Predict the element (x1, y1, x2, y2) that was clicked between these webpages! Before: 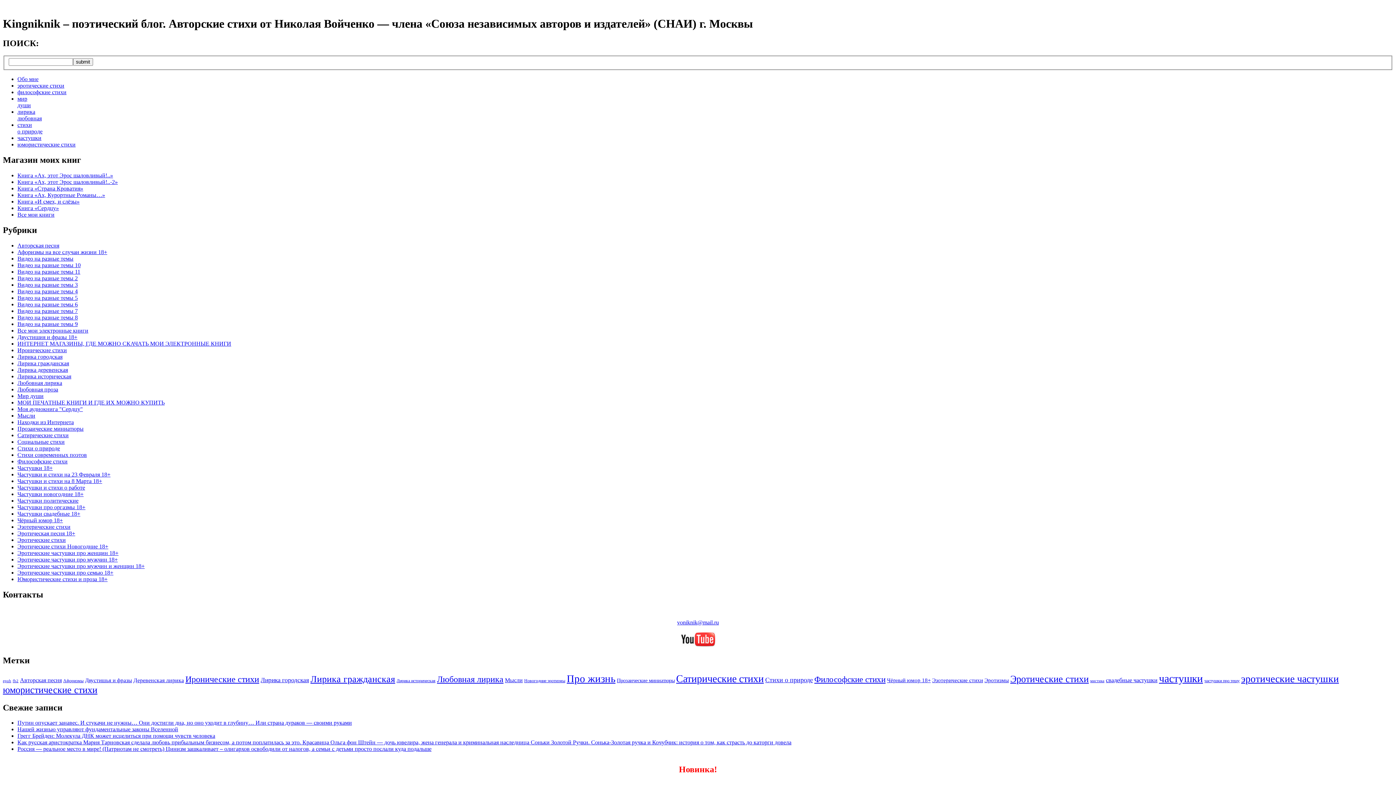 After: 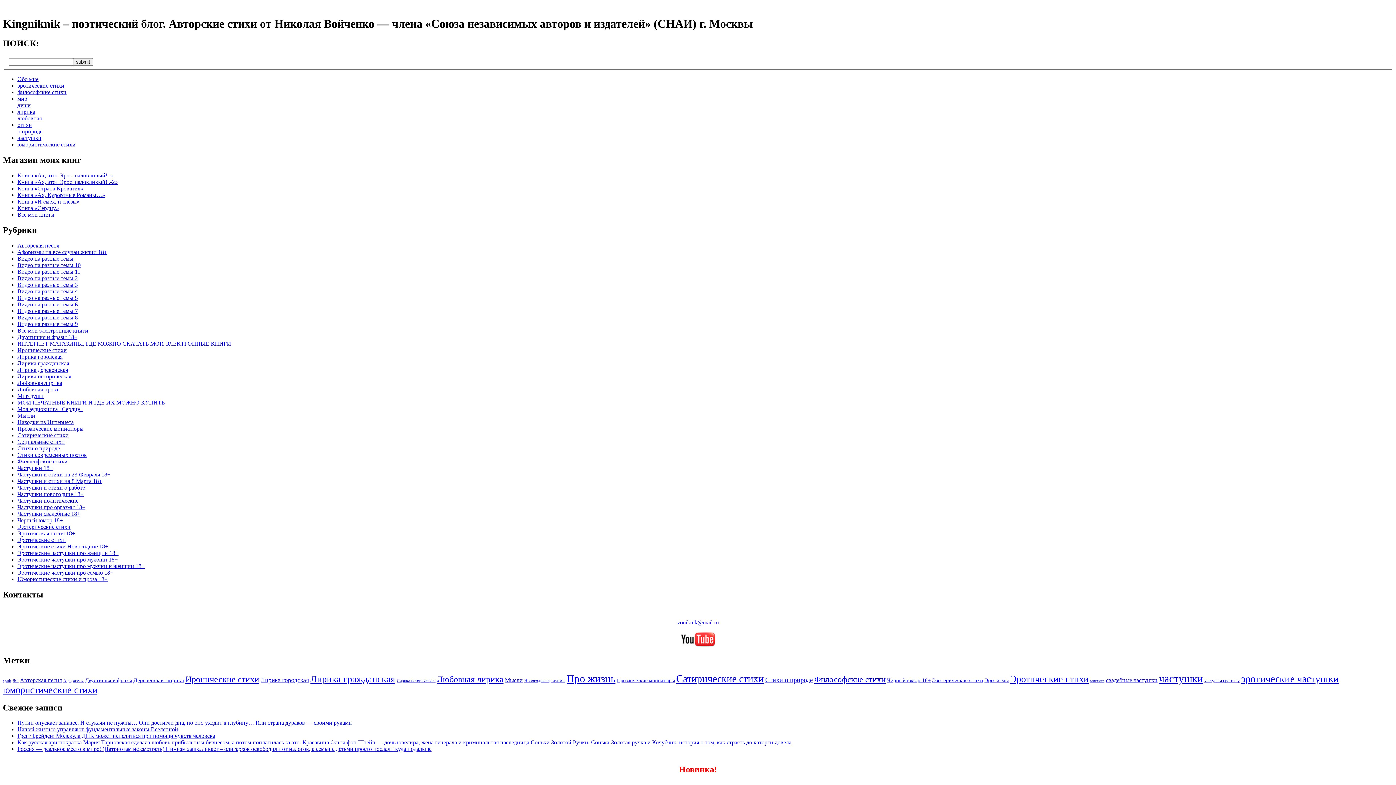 Action: label: Двустишья и фразы bbox: (85, 677, 132, 683)